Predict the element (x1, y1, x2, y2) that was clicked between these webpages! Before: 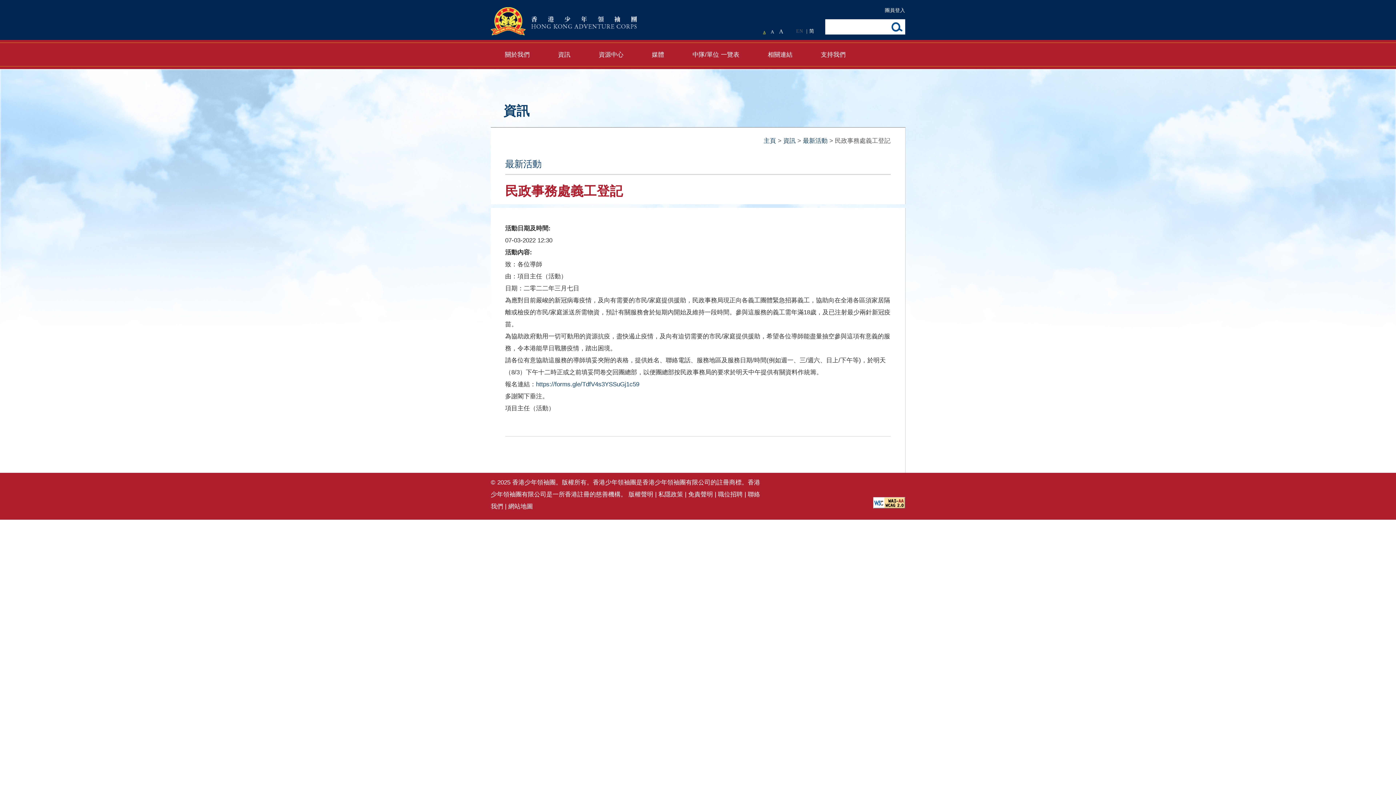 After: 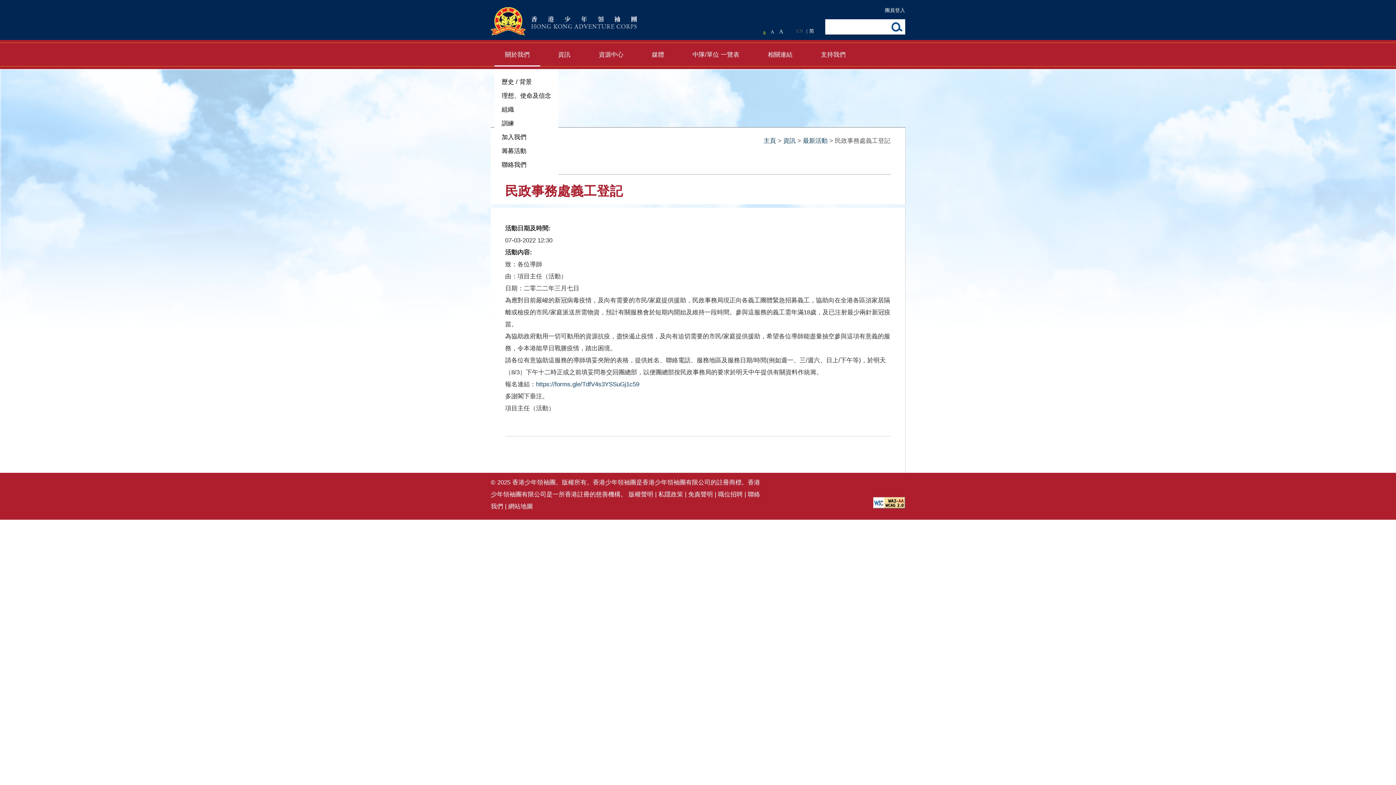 Action: bbox: (494, 40, 540, 69) label: 關於我們